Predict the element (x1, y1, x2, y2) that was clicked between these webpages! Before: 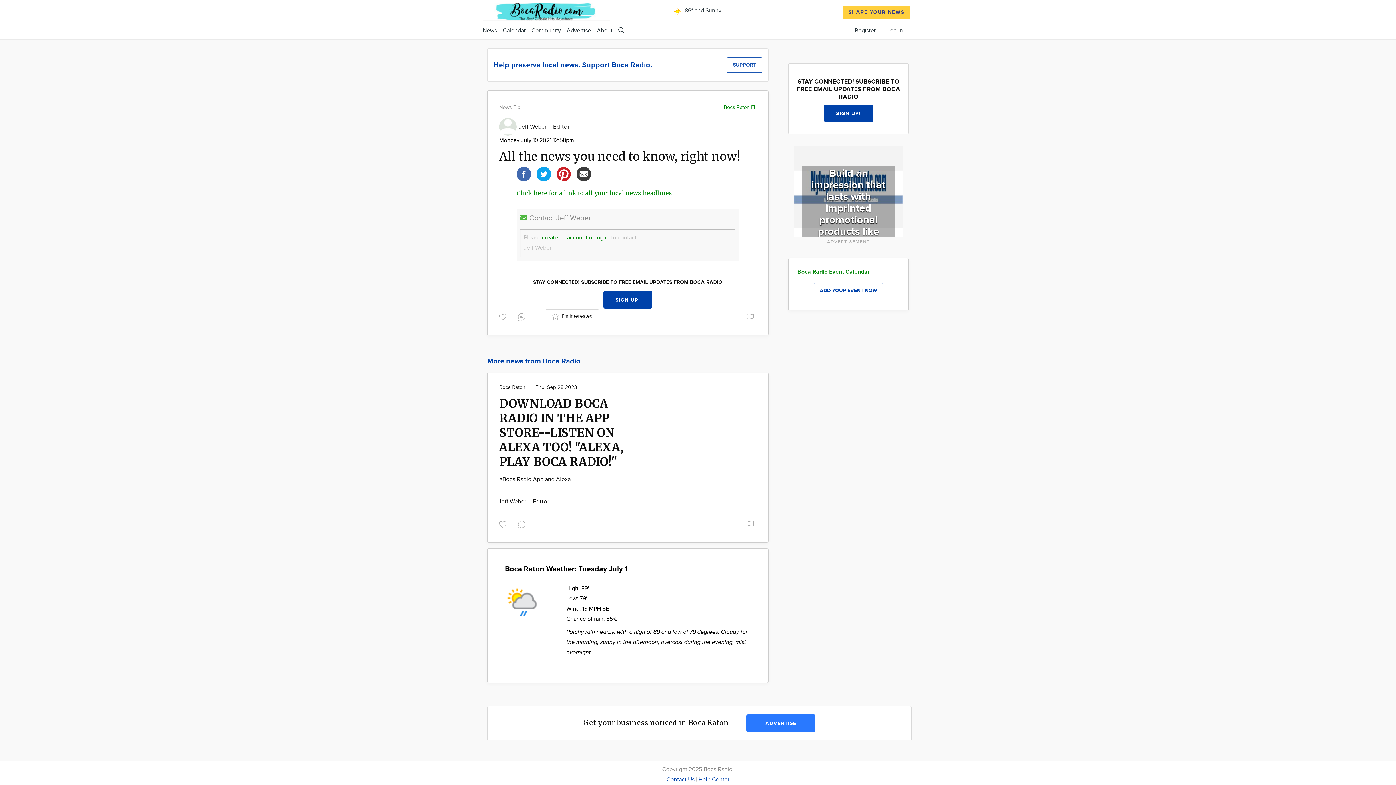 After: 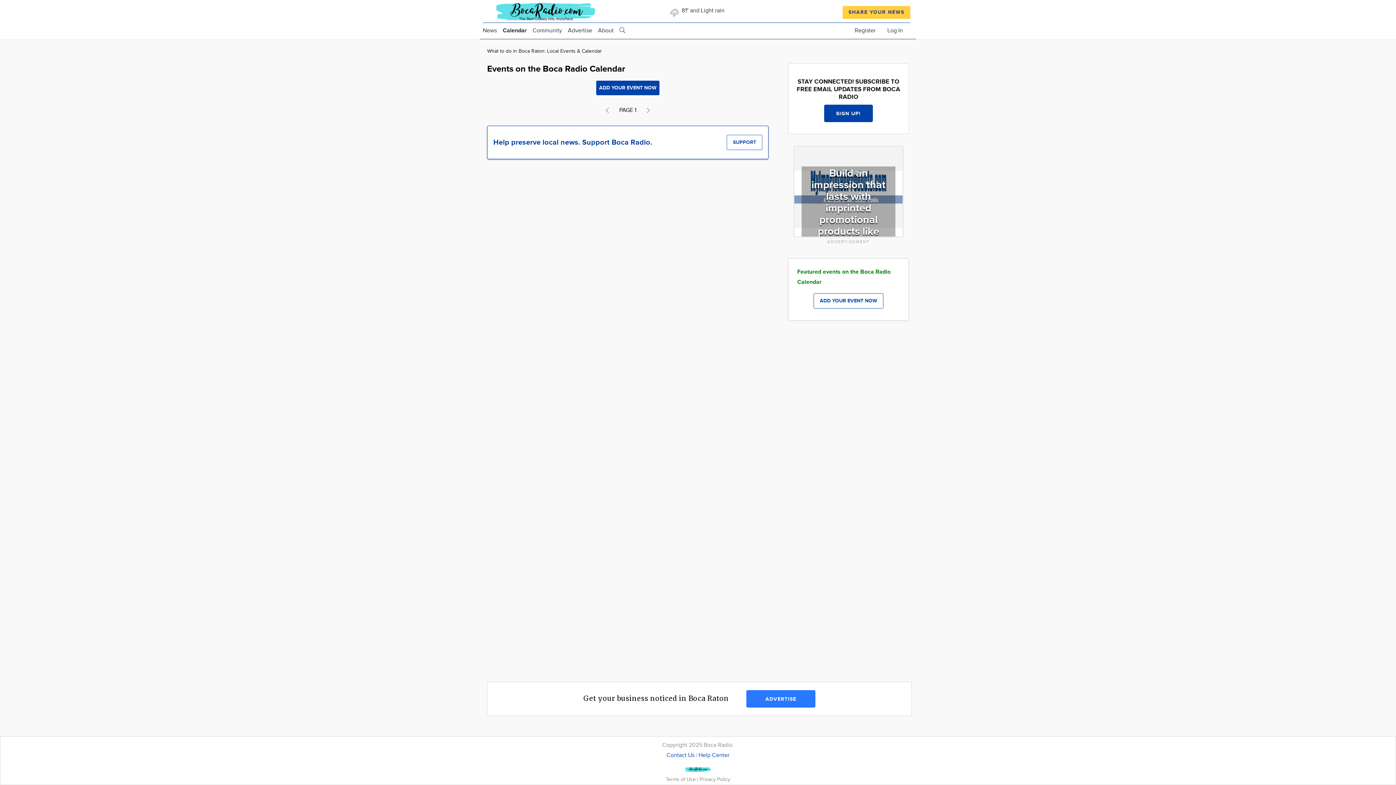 Action: bbox: (797, 268, 870, 275) label: Boca Radio Event Calendar